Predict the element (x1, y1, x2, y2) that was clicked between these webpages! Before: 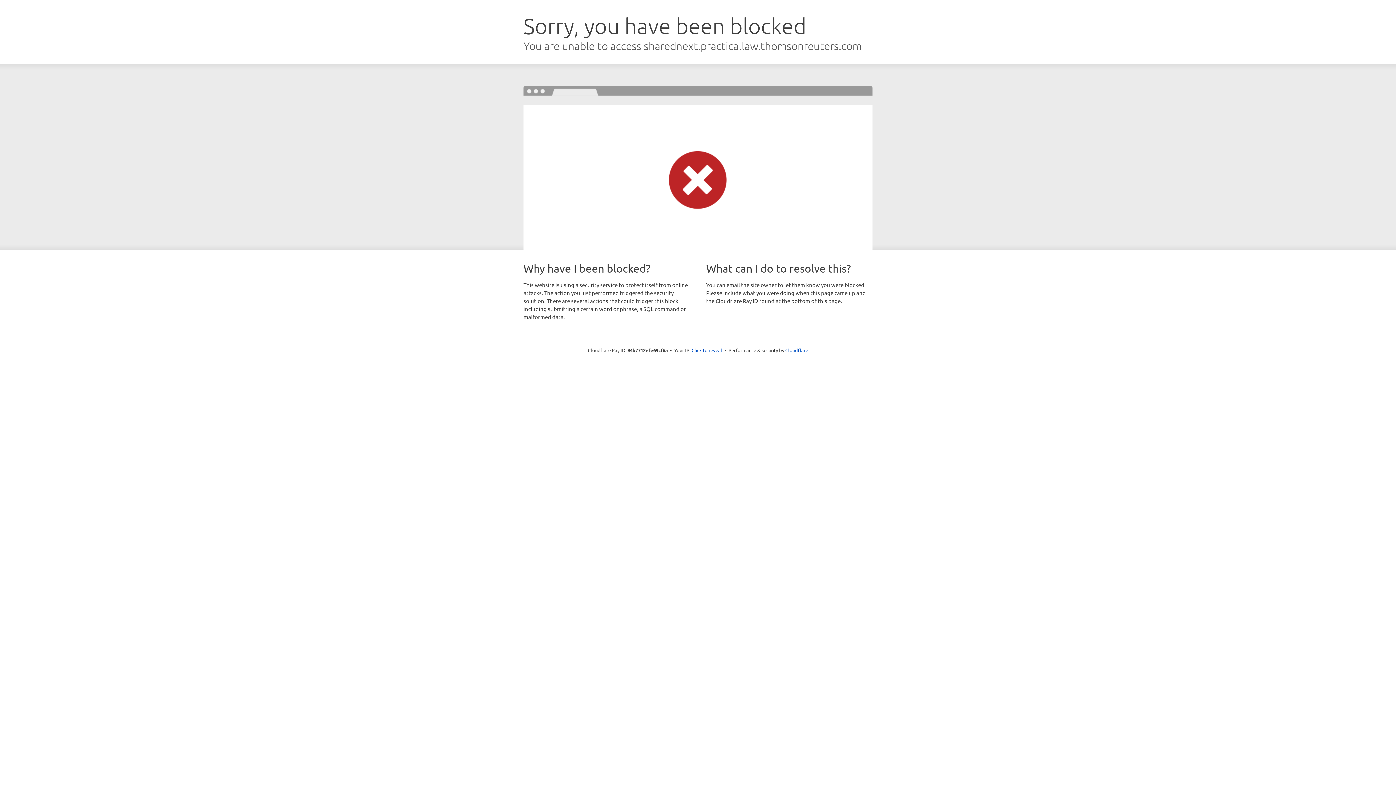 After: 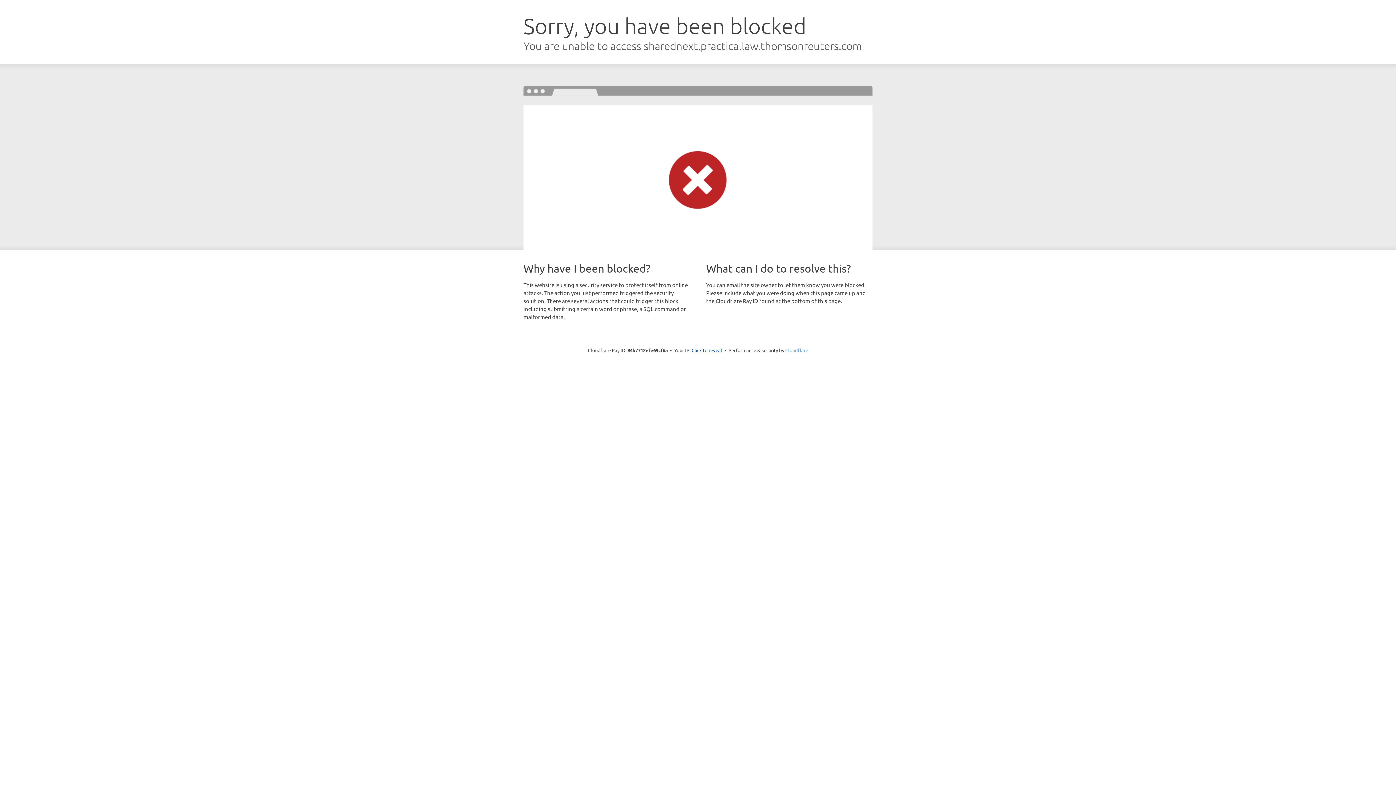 Action: bbox: (785, 347, 808, 353) label: Cloudflare